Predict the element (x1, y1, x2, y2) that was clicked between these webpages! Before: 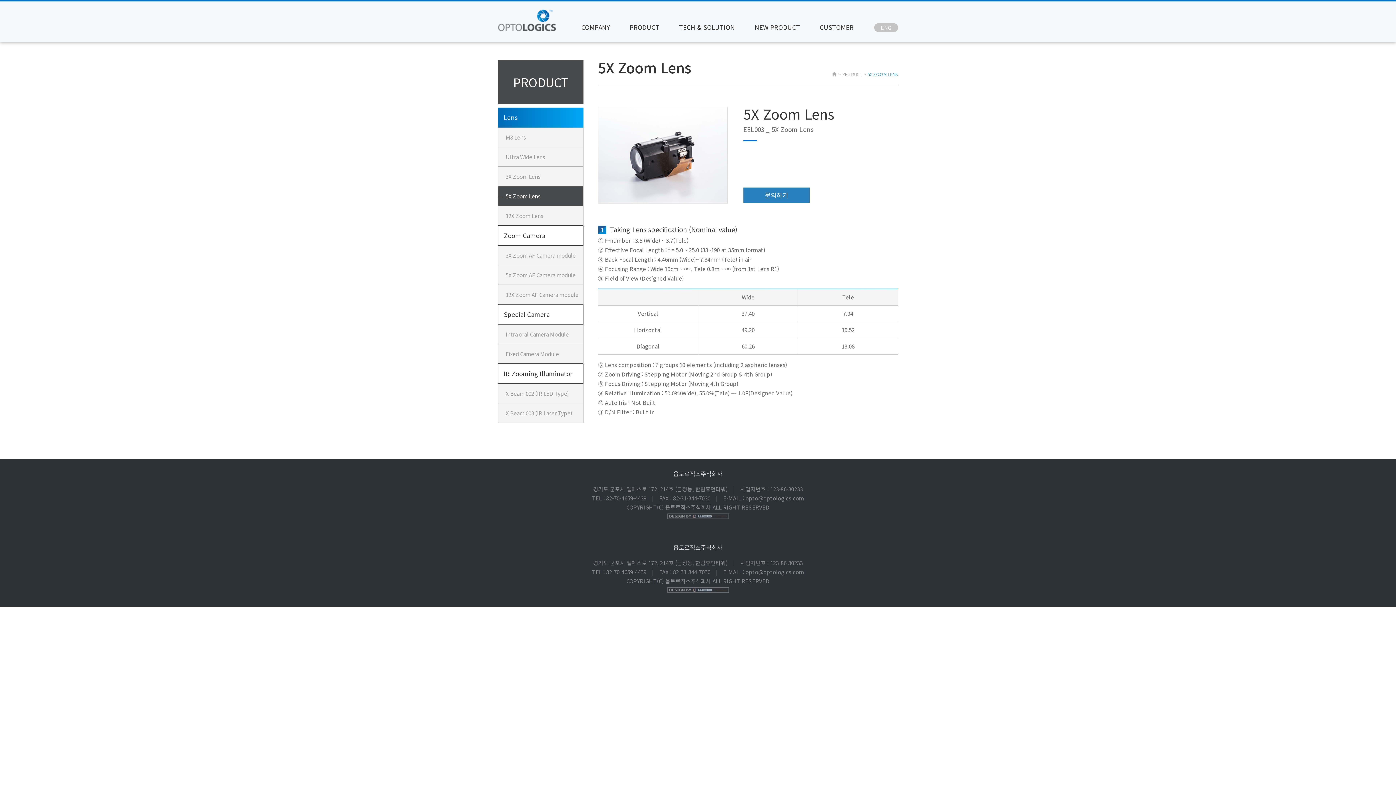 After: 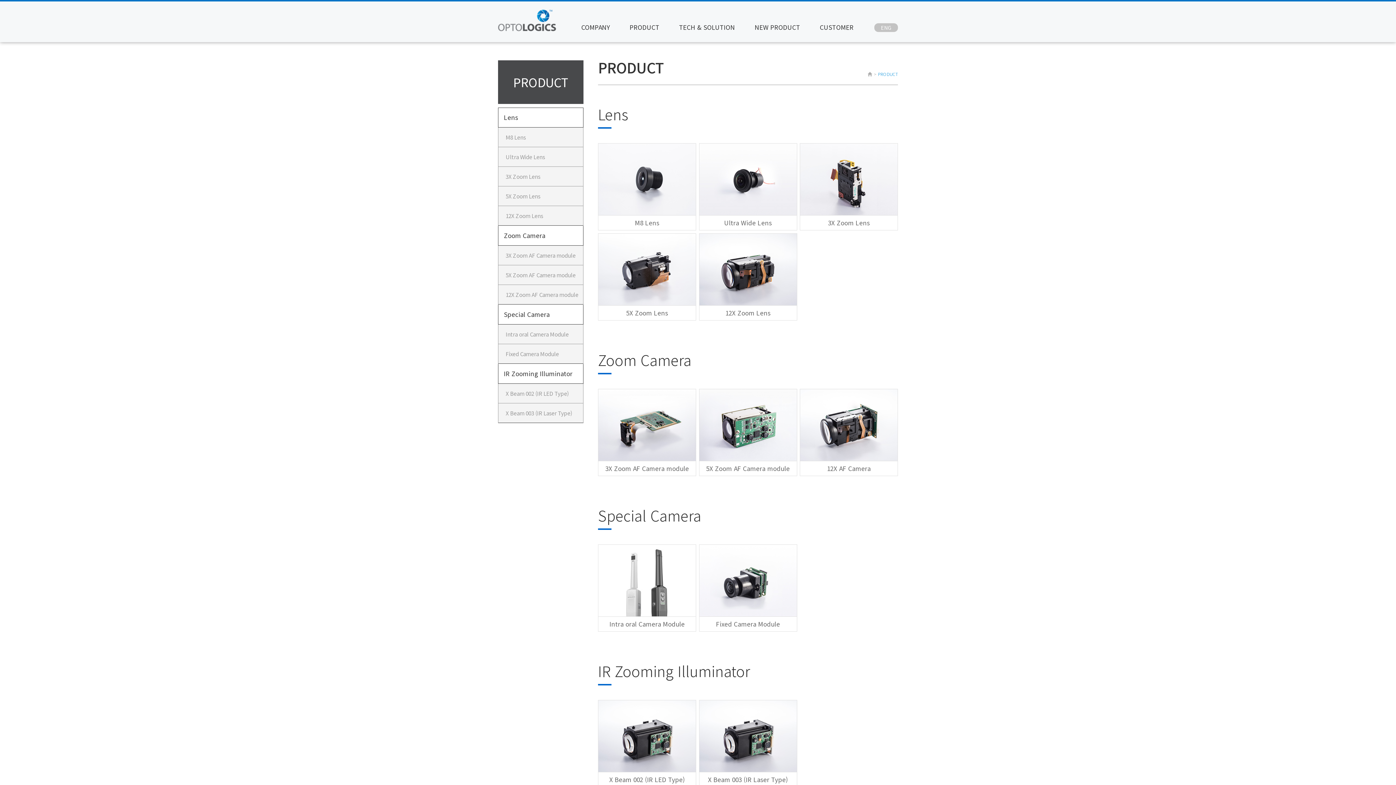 Action: label: PRODUCT bbox: (629, 22, 659, 31)